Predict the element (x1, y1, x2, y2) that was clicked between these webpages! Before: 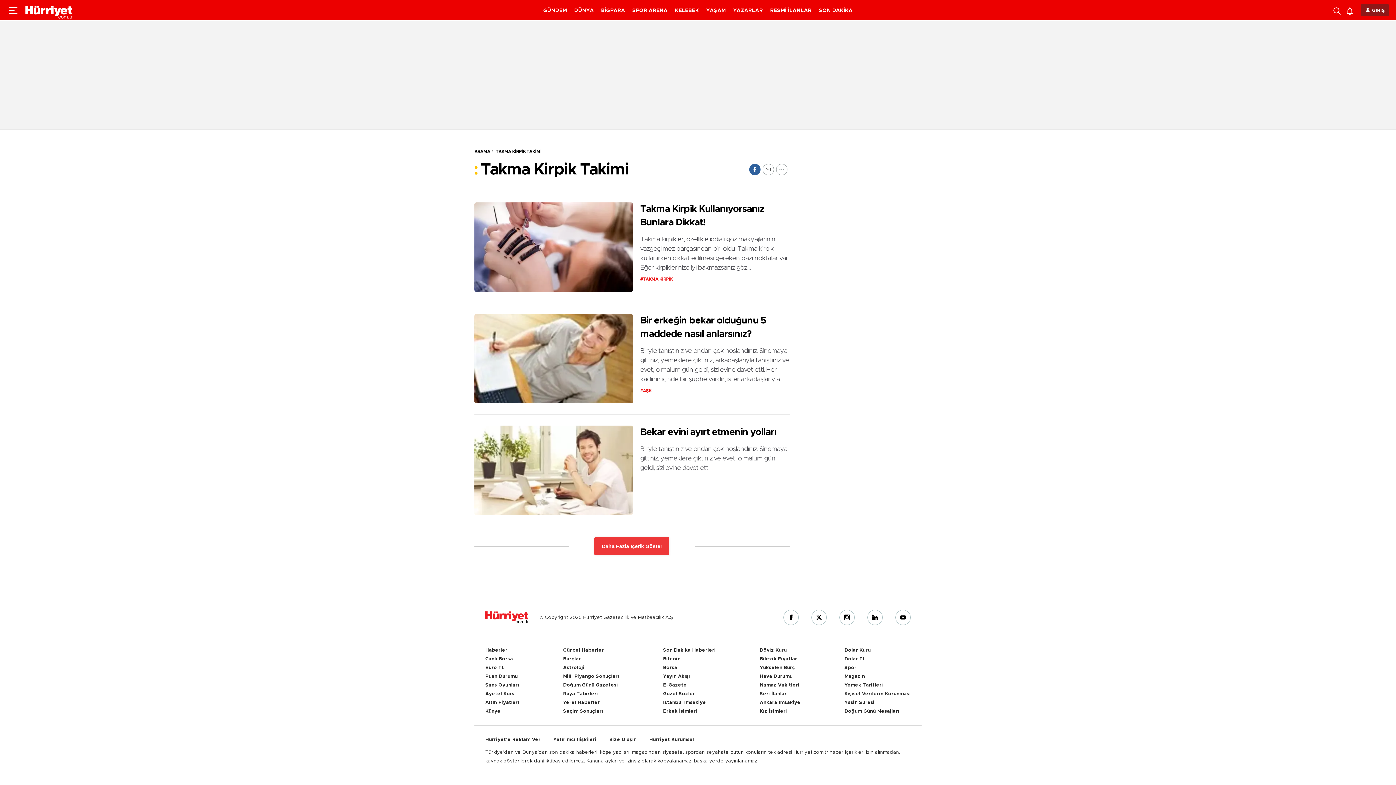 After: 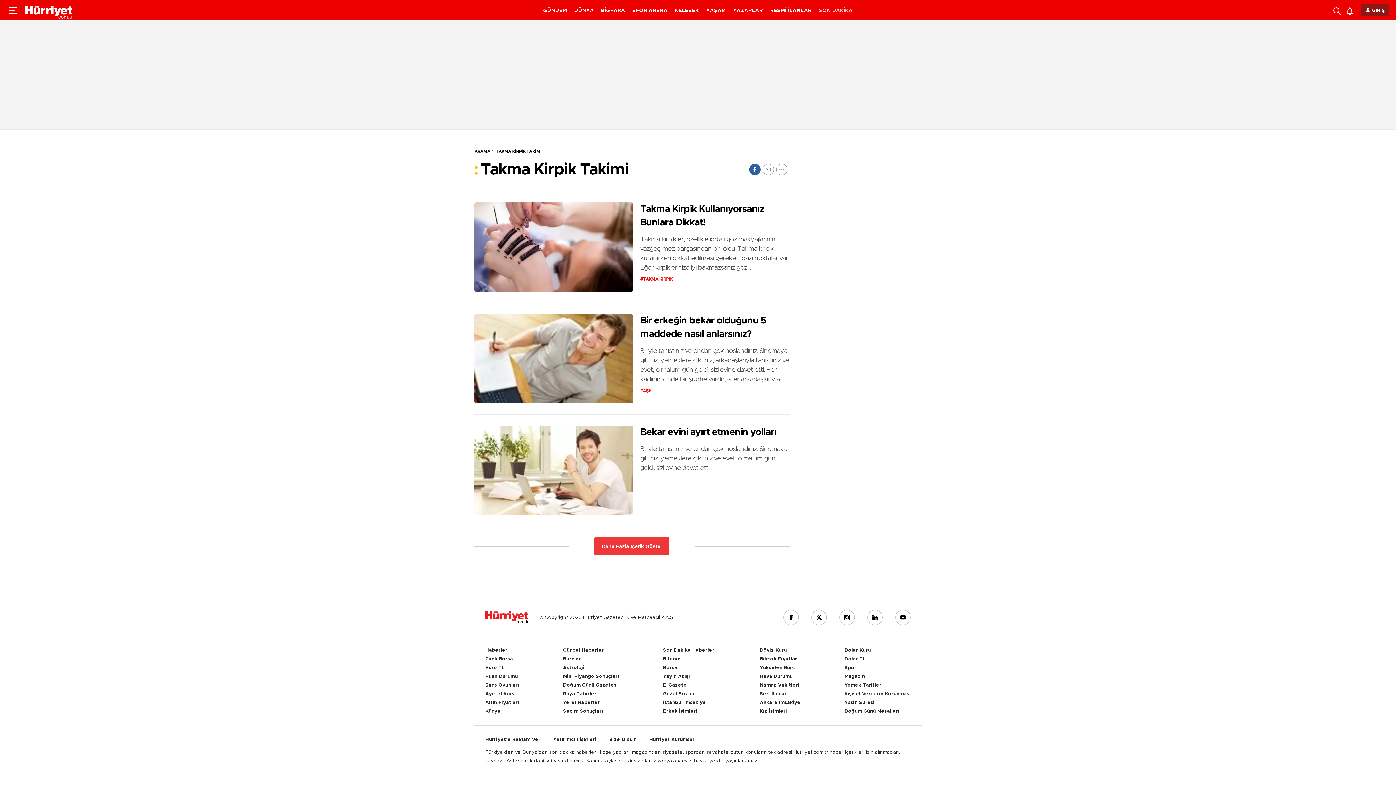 Action: label: SON DAKİKA bbox: (819, 8, 852, 13)